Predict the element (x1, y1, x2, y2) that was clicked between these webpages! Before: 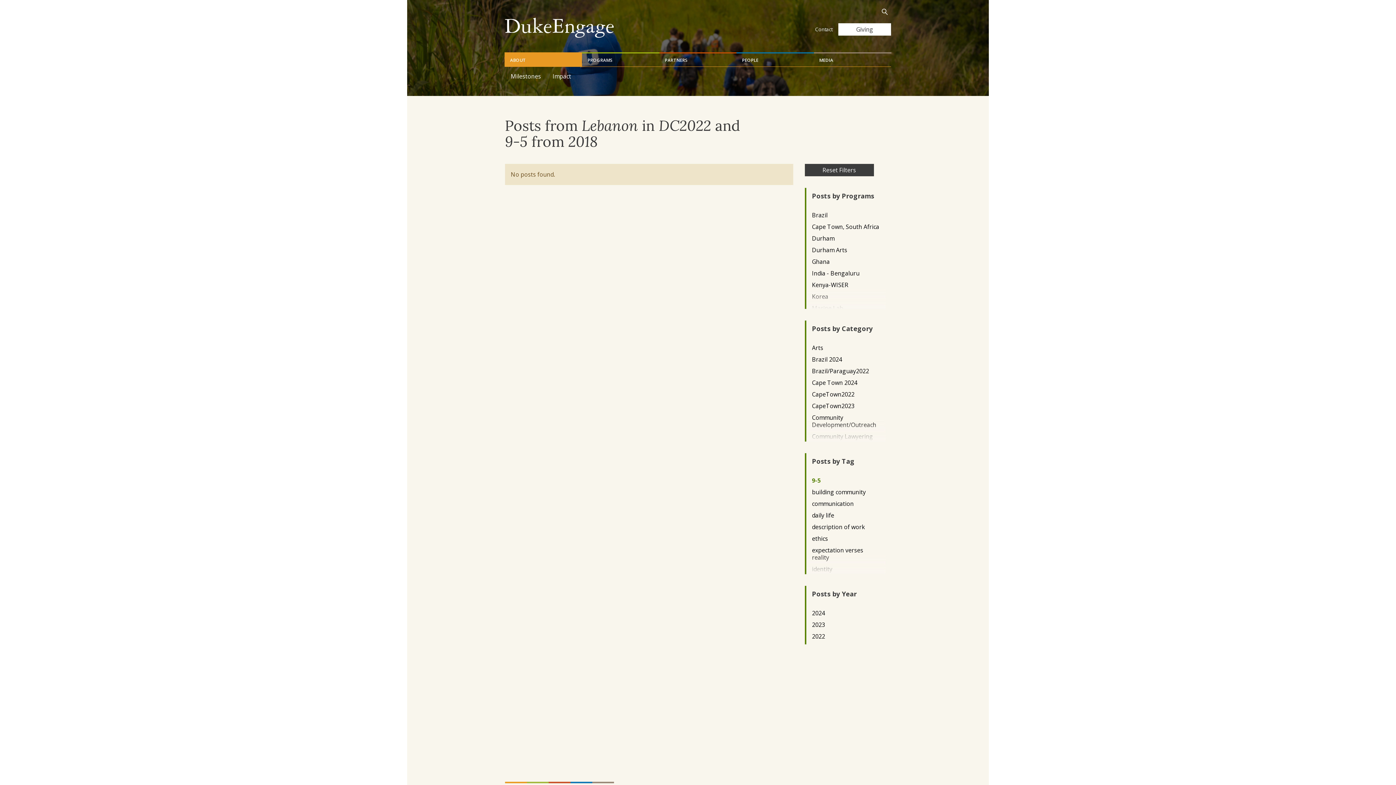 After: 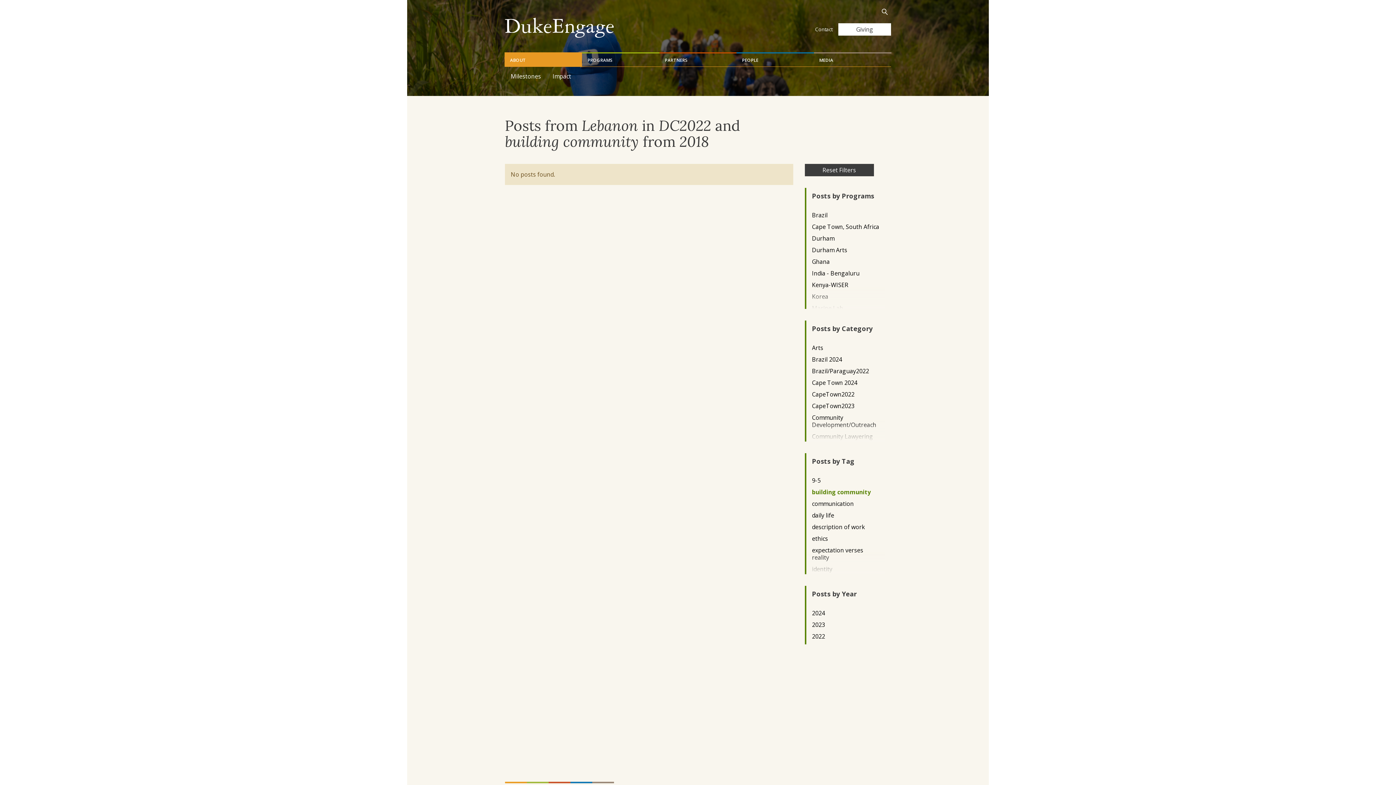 Action: label: building community bbox: (812, 488, 879, 495)